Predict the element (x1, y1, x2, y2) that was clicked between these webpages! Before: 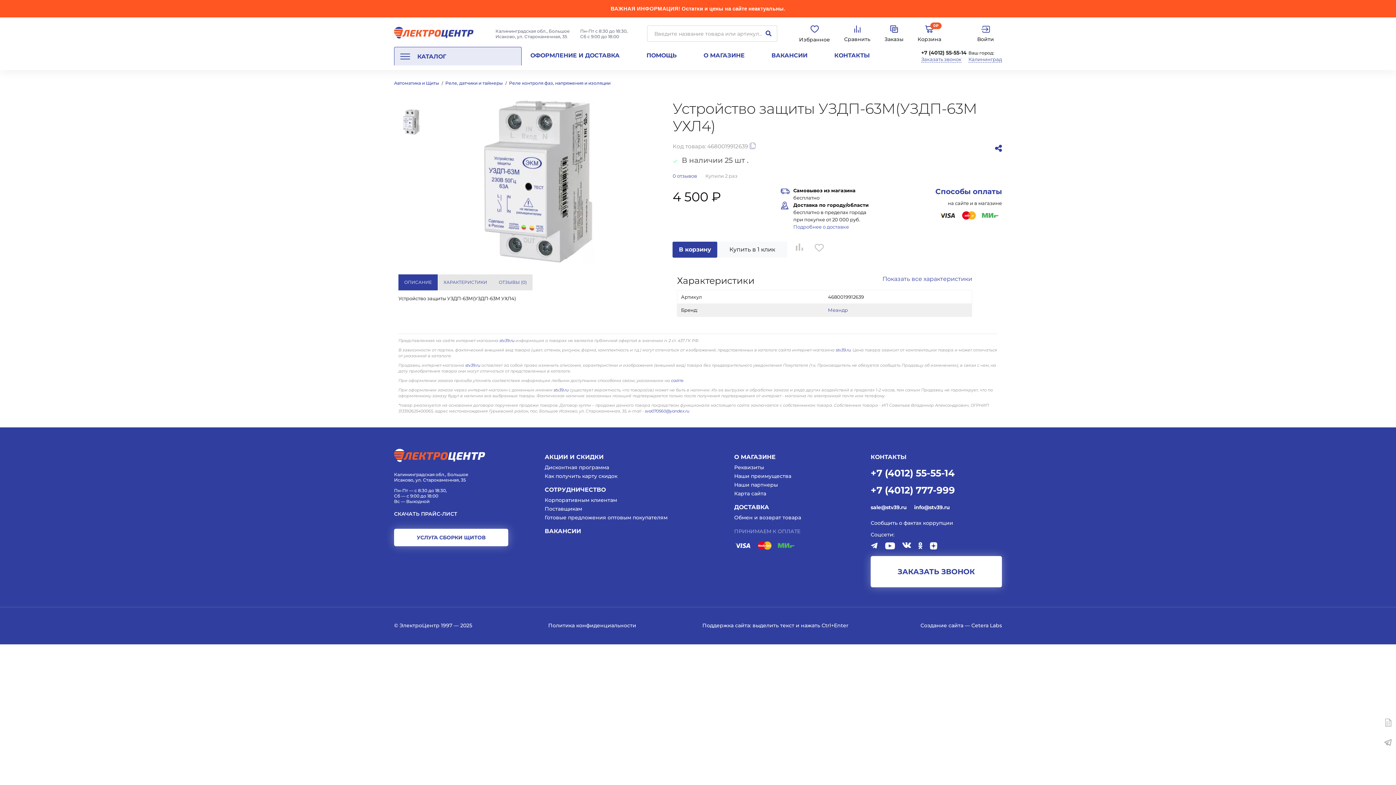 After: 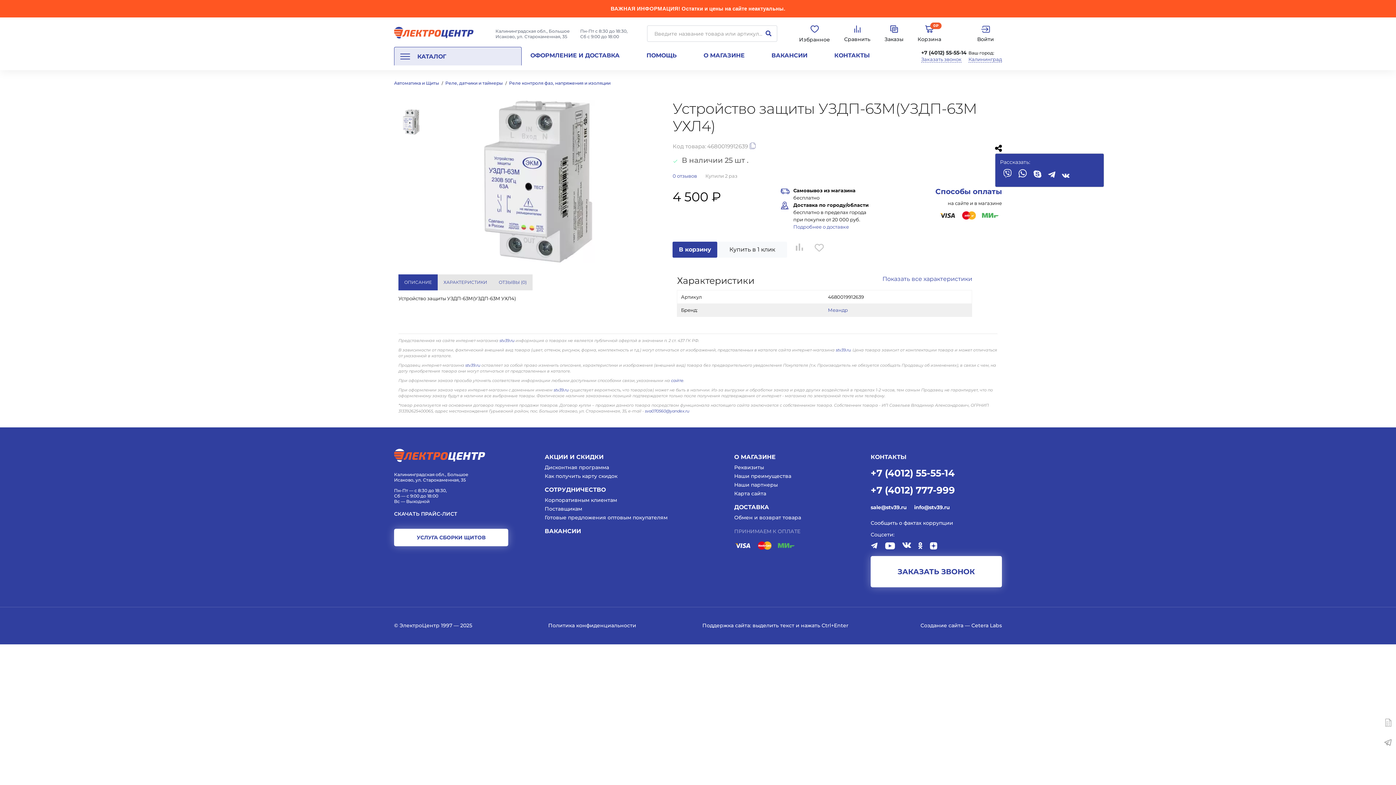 Action: bbox: (995, 143, 1002, 153)